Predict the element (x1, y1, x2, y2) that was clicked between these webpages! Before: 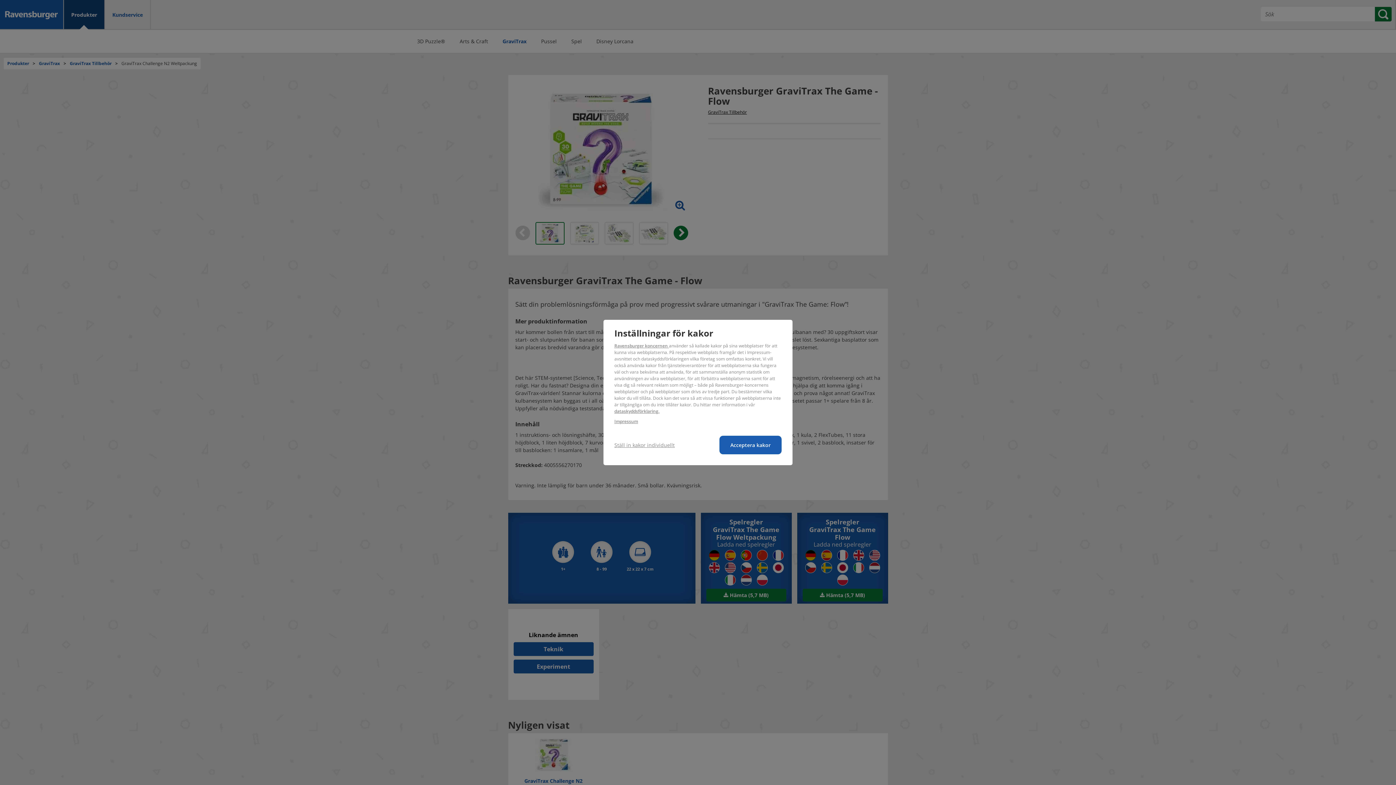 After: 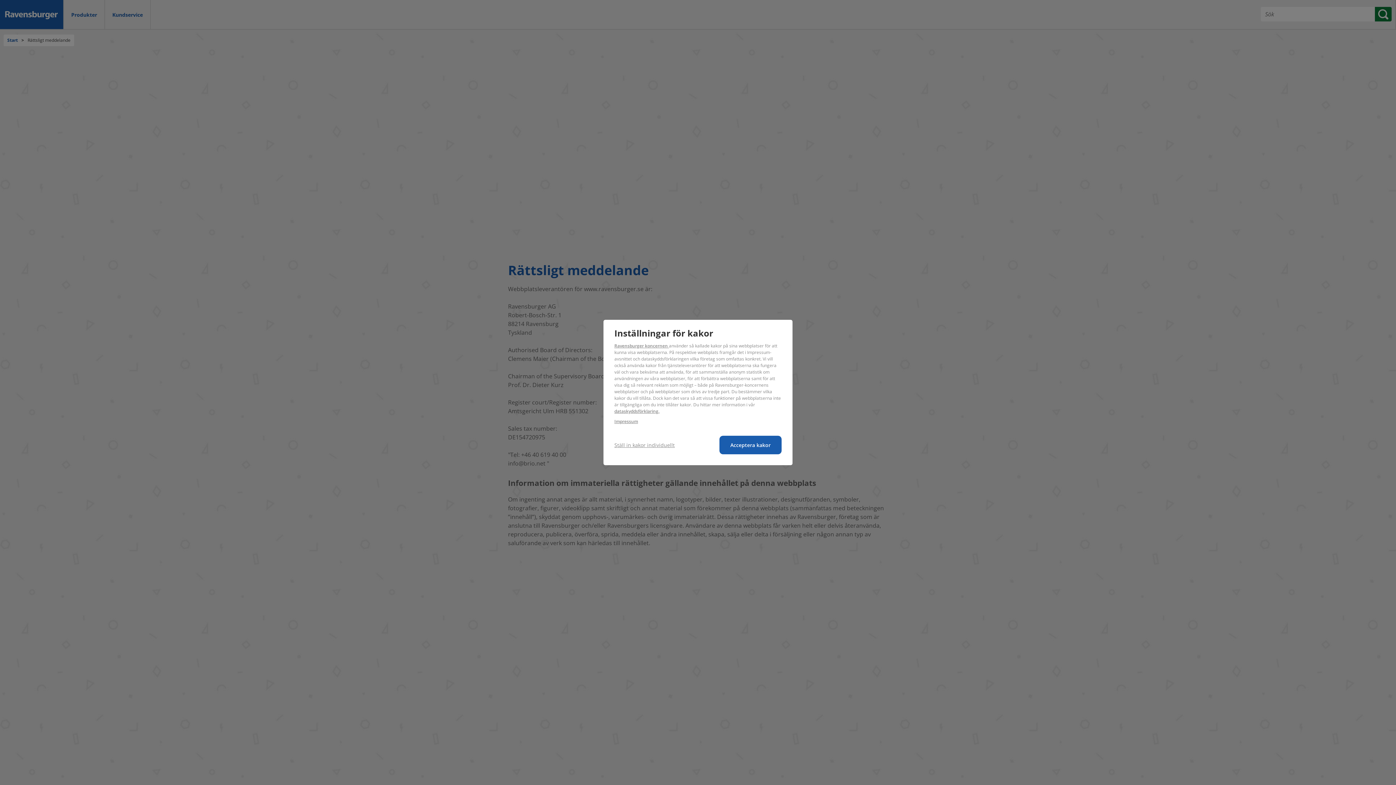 Action: label: Impressum bbox: (614, 418, 638, 424)